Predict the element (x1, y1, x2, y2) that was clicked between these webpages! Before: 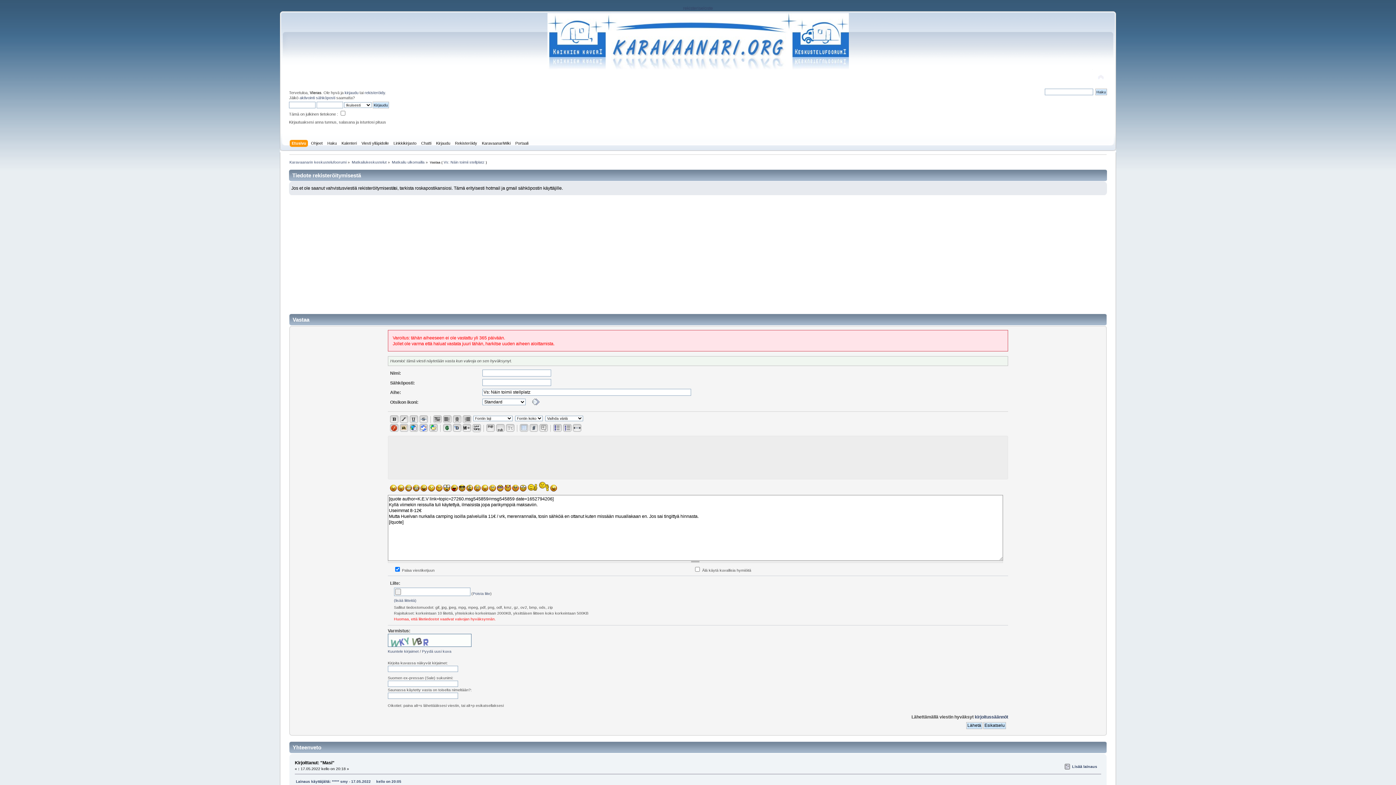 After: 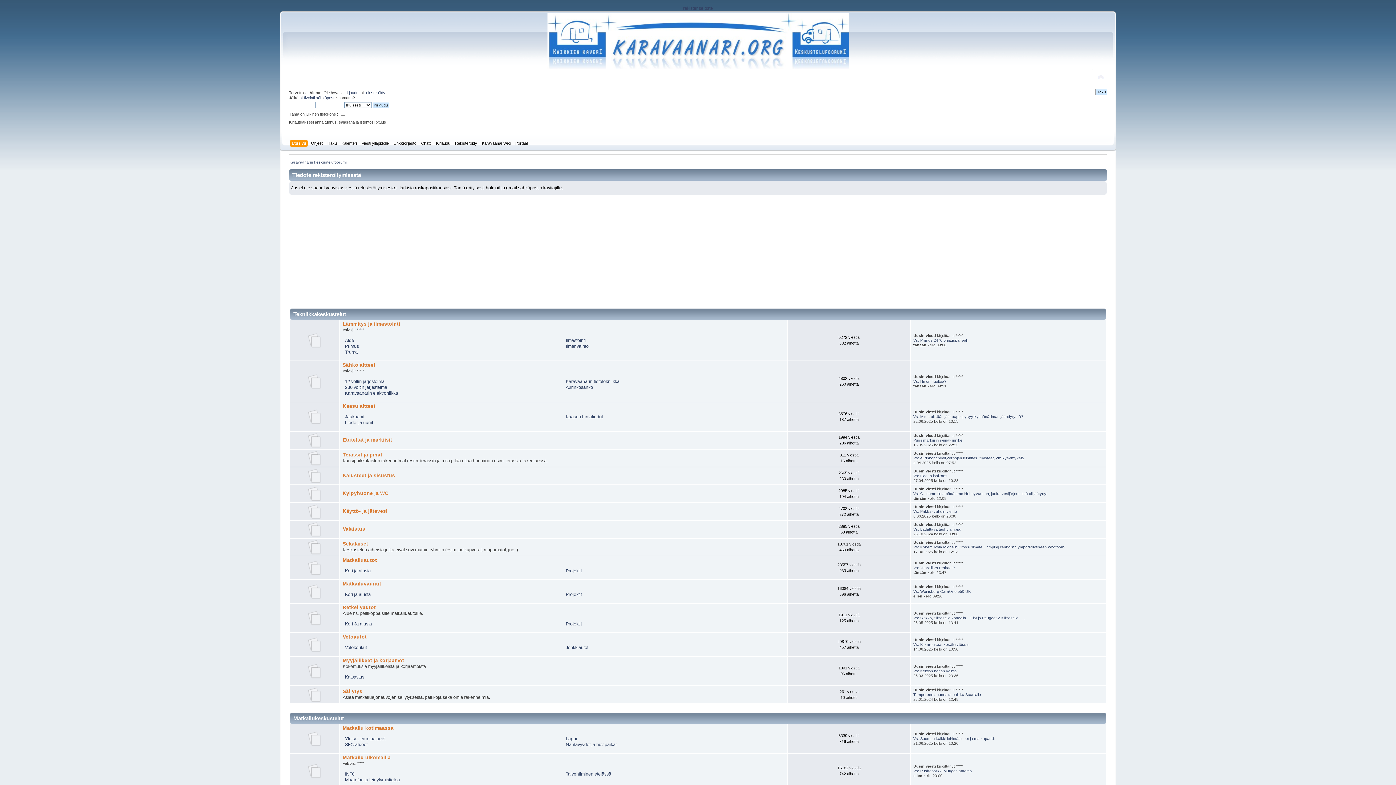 Action: label: Karavaanarin keskustelufoorumi bbox: (289, 159, 346, 164)